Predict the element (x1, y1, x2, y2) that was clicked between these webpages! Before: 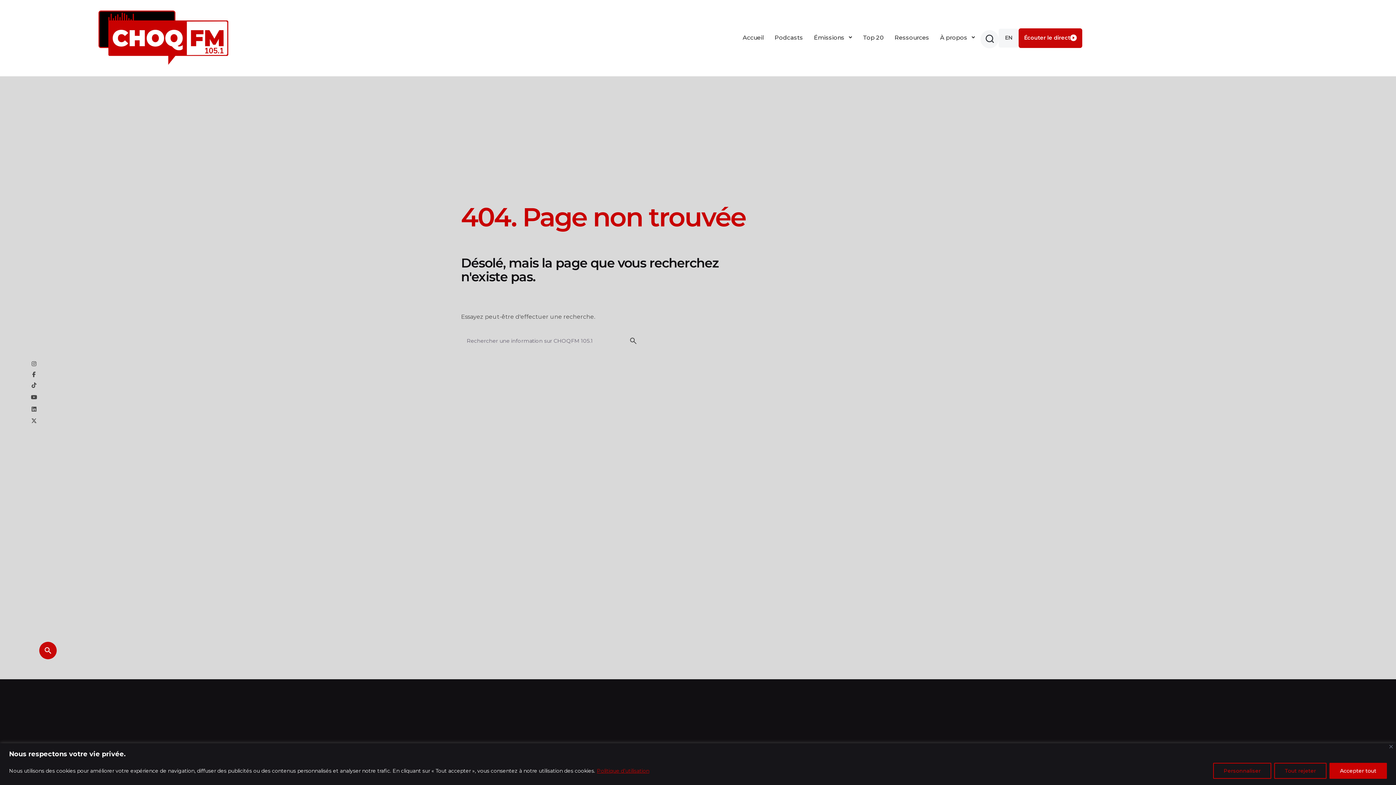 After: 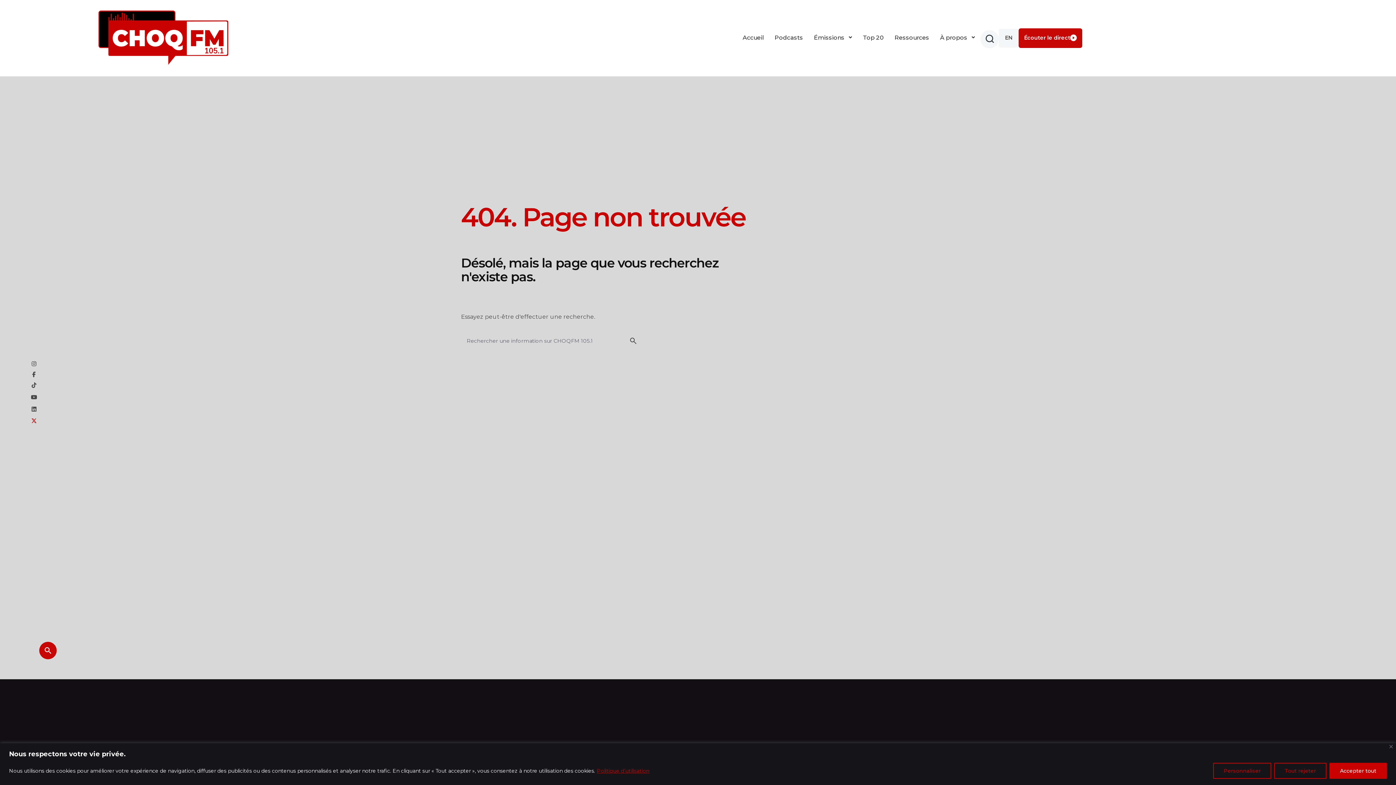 Action: bbox: (30, 418, 37, 423)